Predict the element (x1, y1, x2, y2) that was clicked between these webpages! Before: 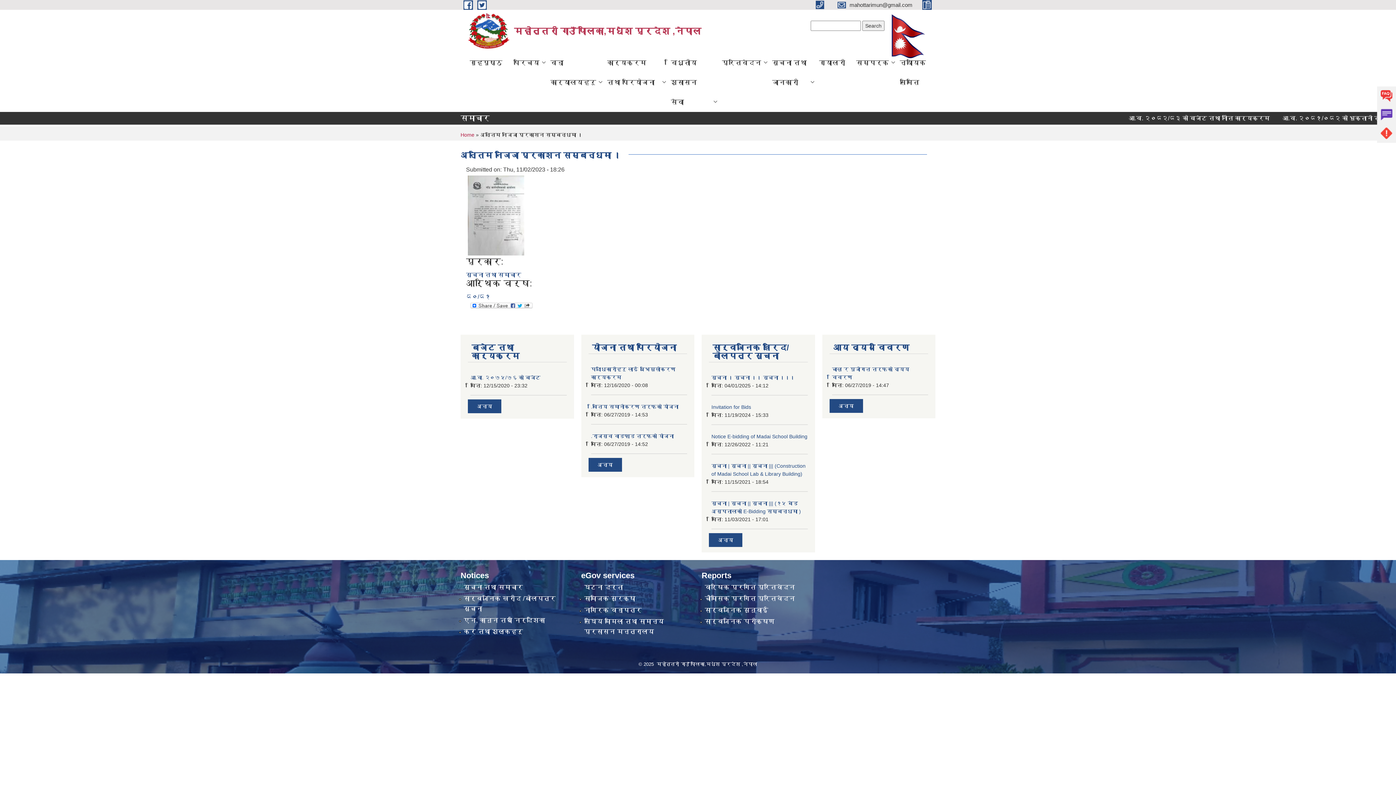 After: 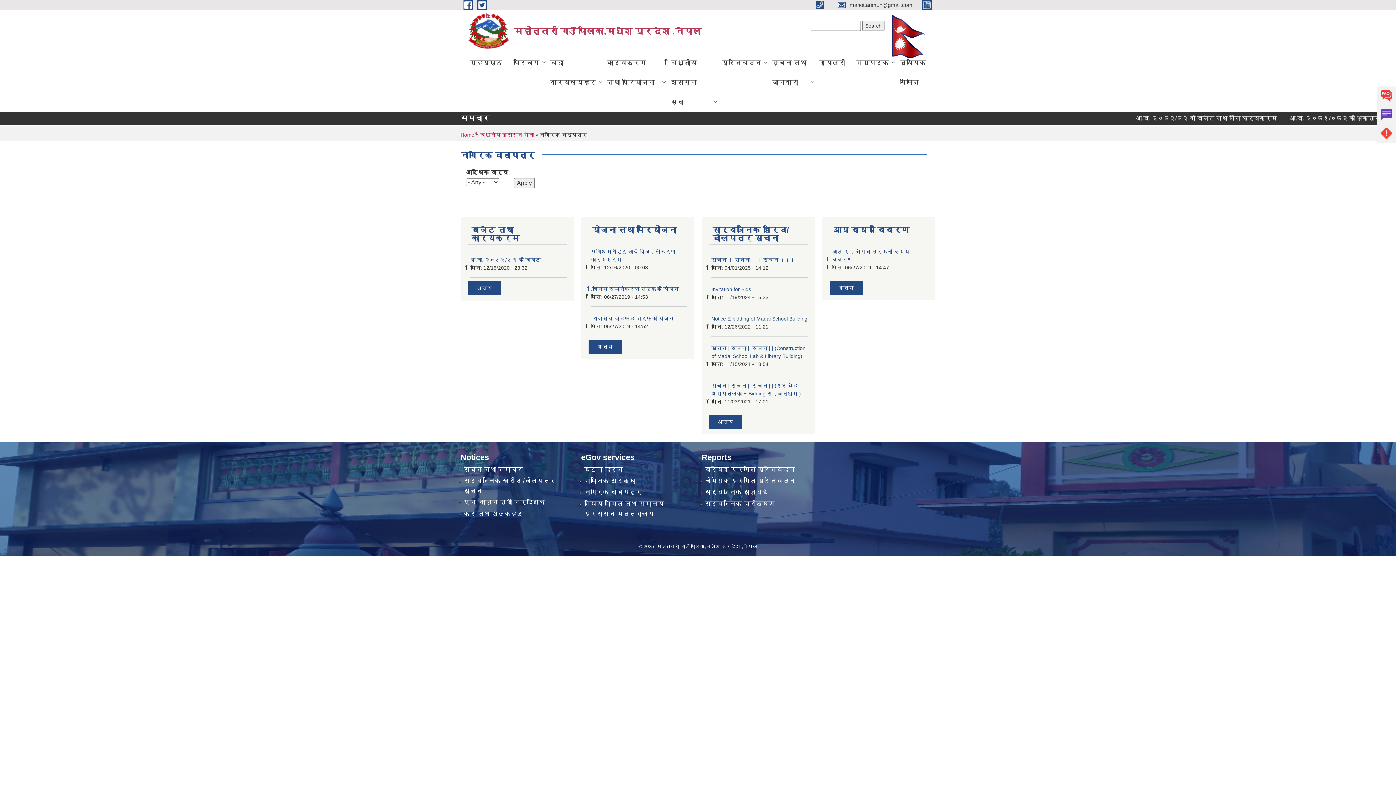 Action: bbox: (584, 607, 641, 614) label: नागरिक वडापत्र